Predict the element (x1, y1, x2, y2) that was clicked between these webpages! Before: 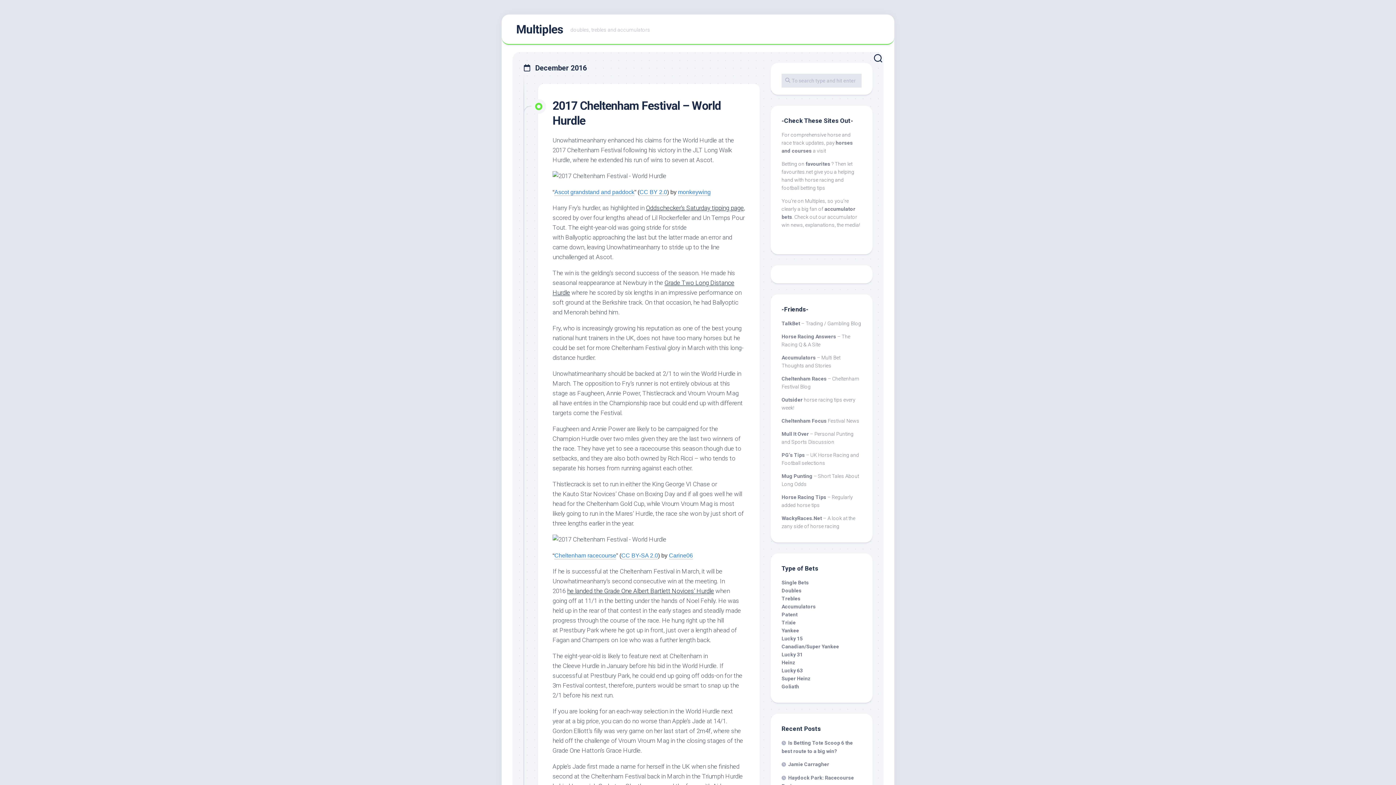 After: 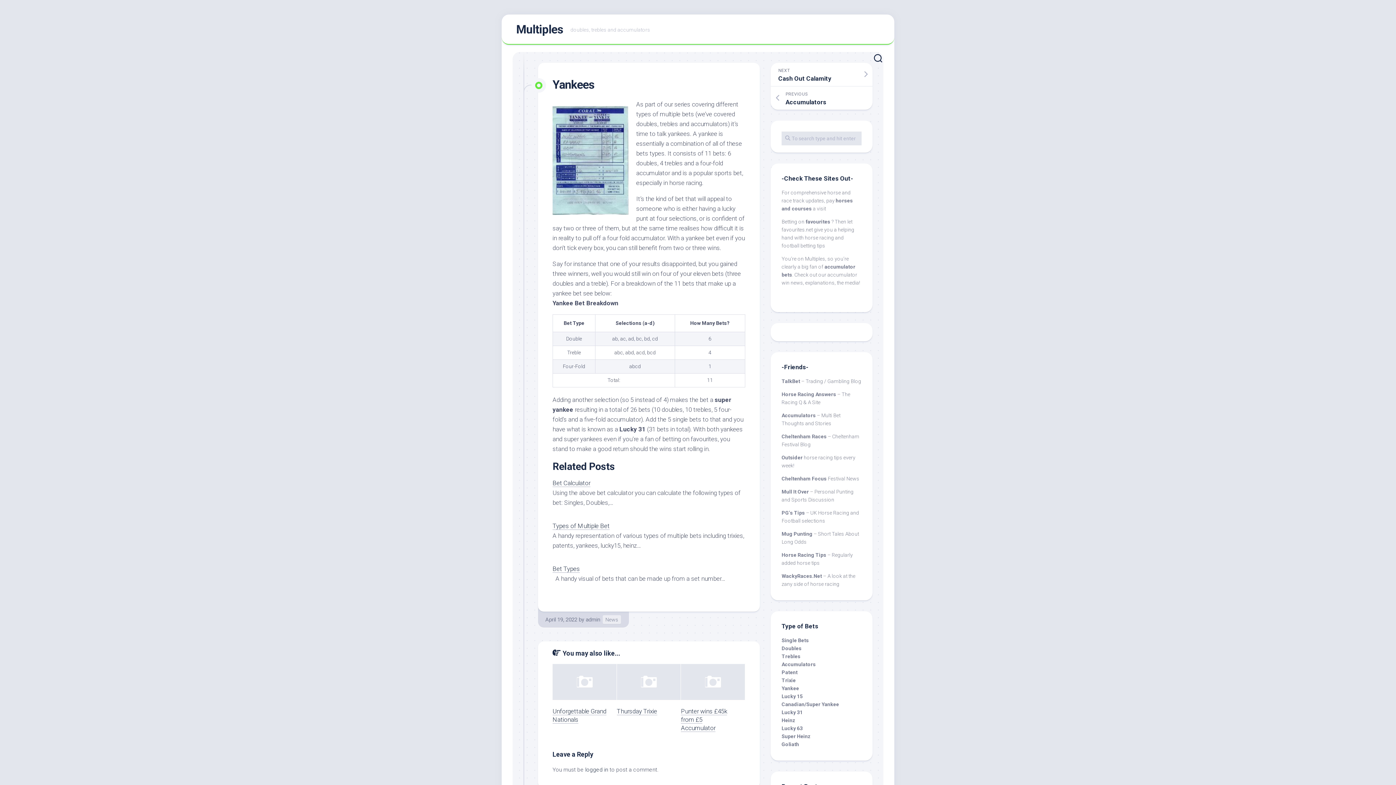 Action: bbox: (781, 628, 799, 633) label: Yankee